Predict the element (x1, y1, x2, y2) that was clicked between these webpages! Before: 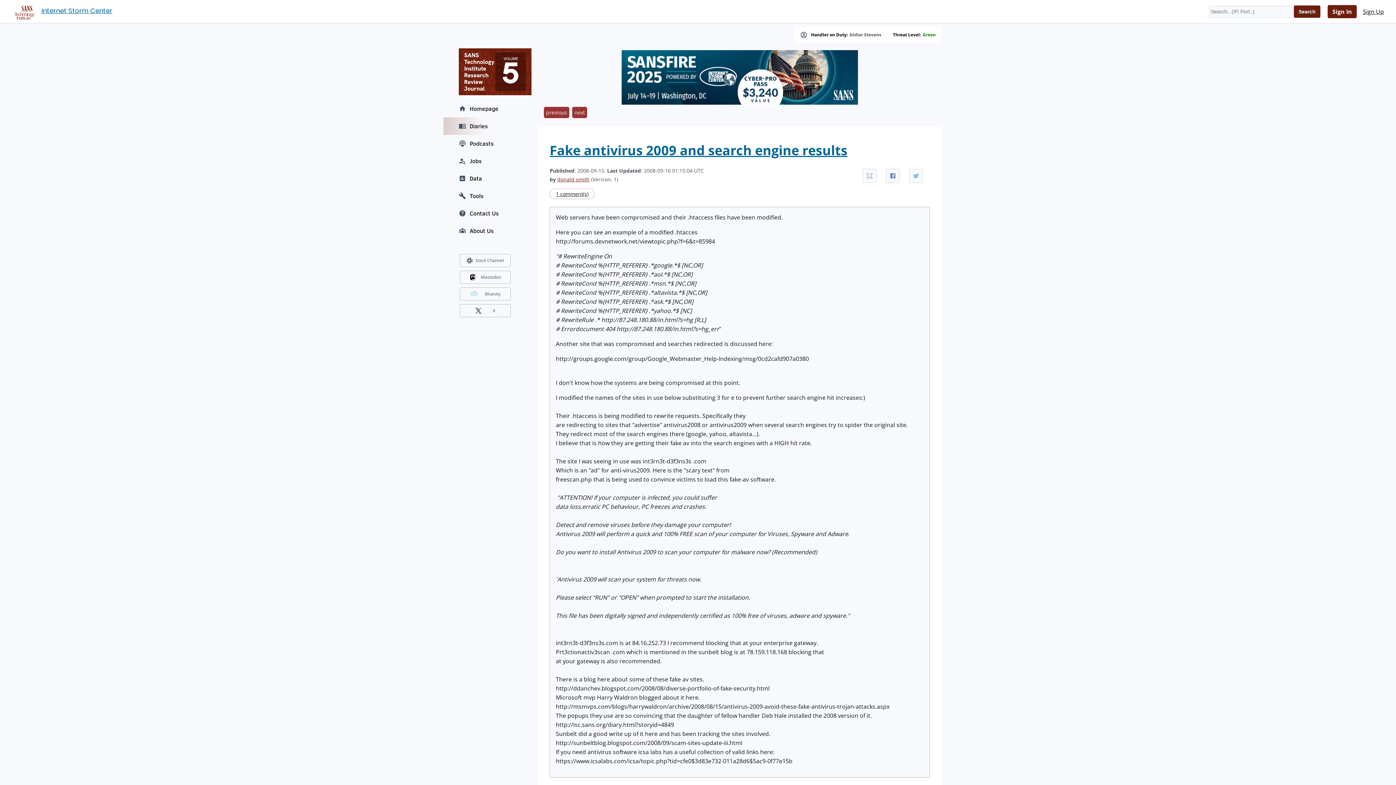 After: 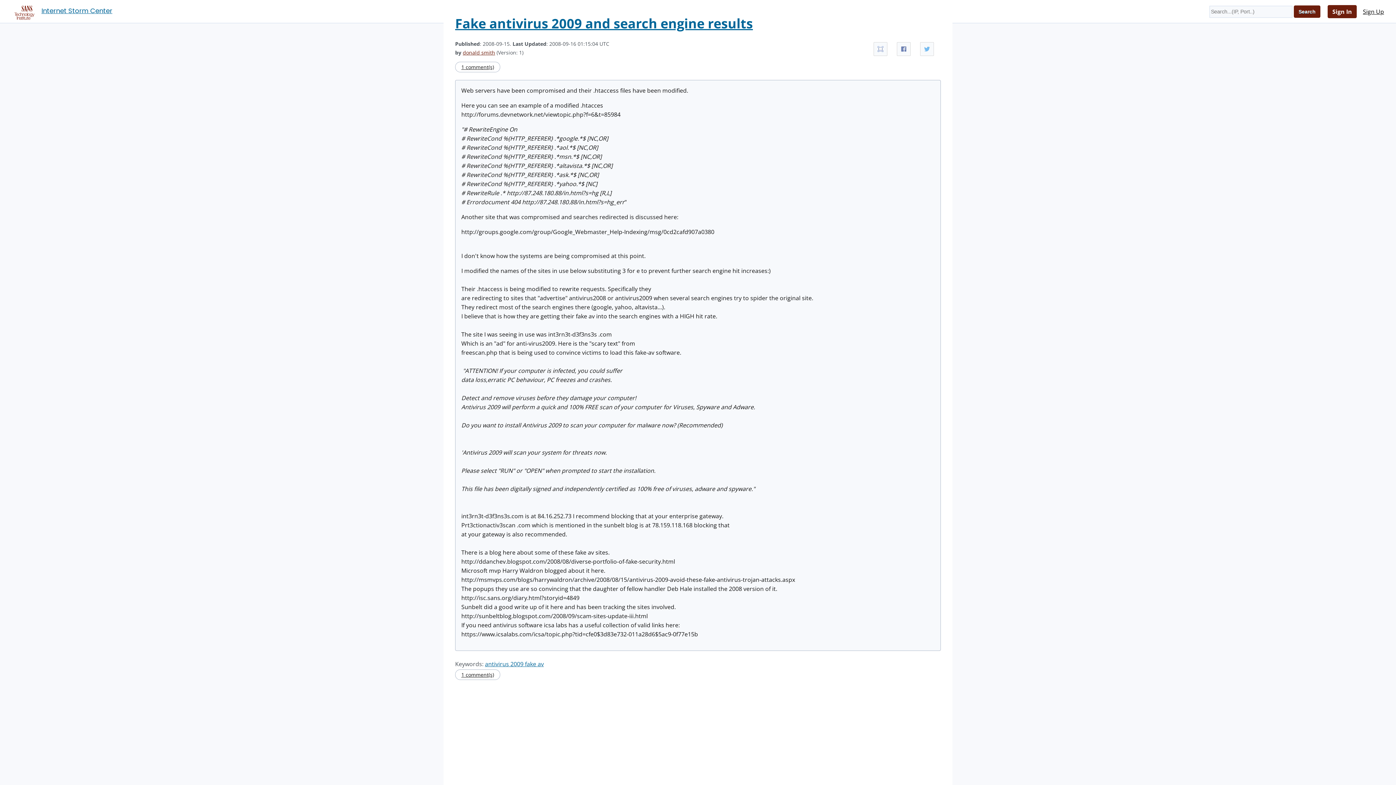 Action: bbox: (862, 169, 876, 182)